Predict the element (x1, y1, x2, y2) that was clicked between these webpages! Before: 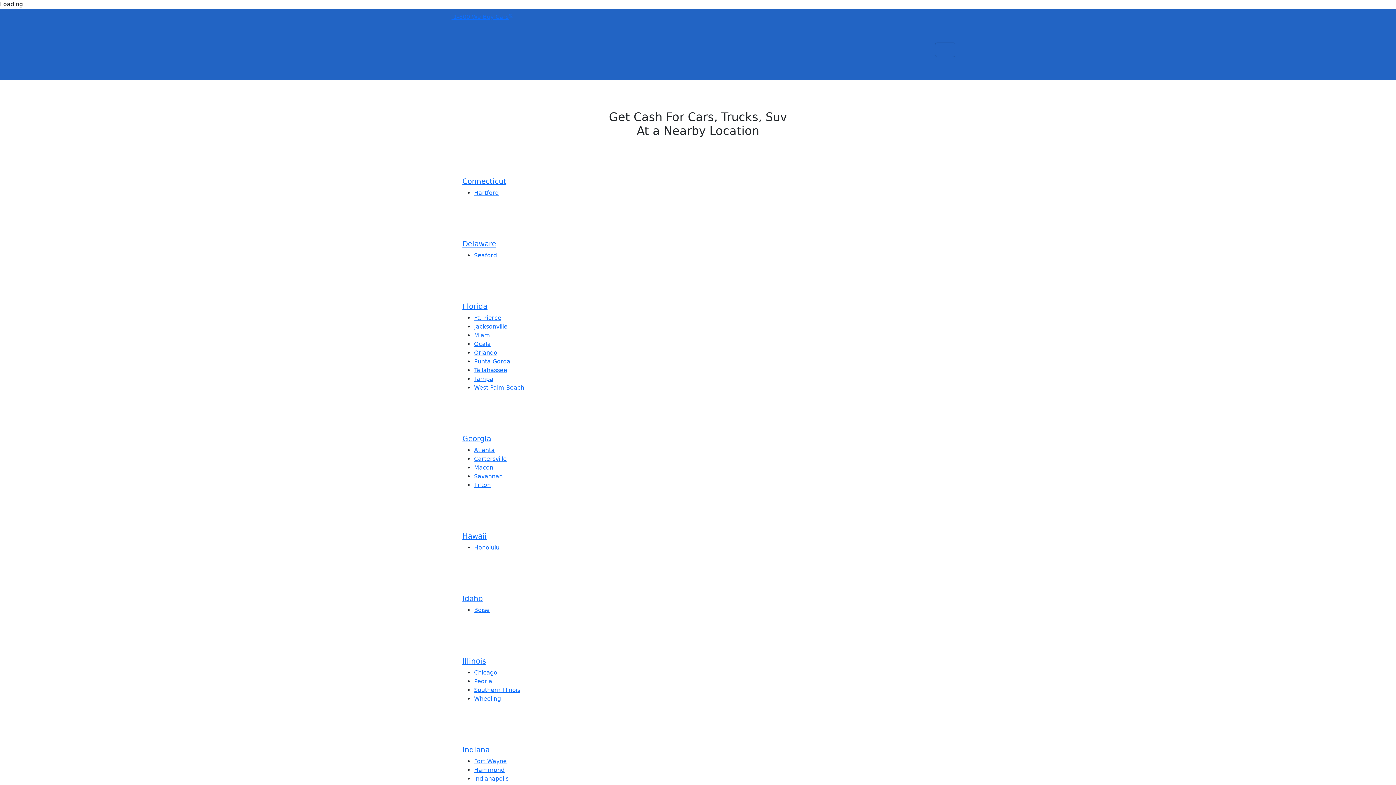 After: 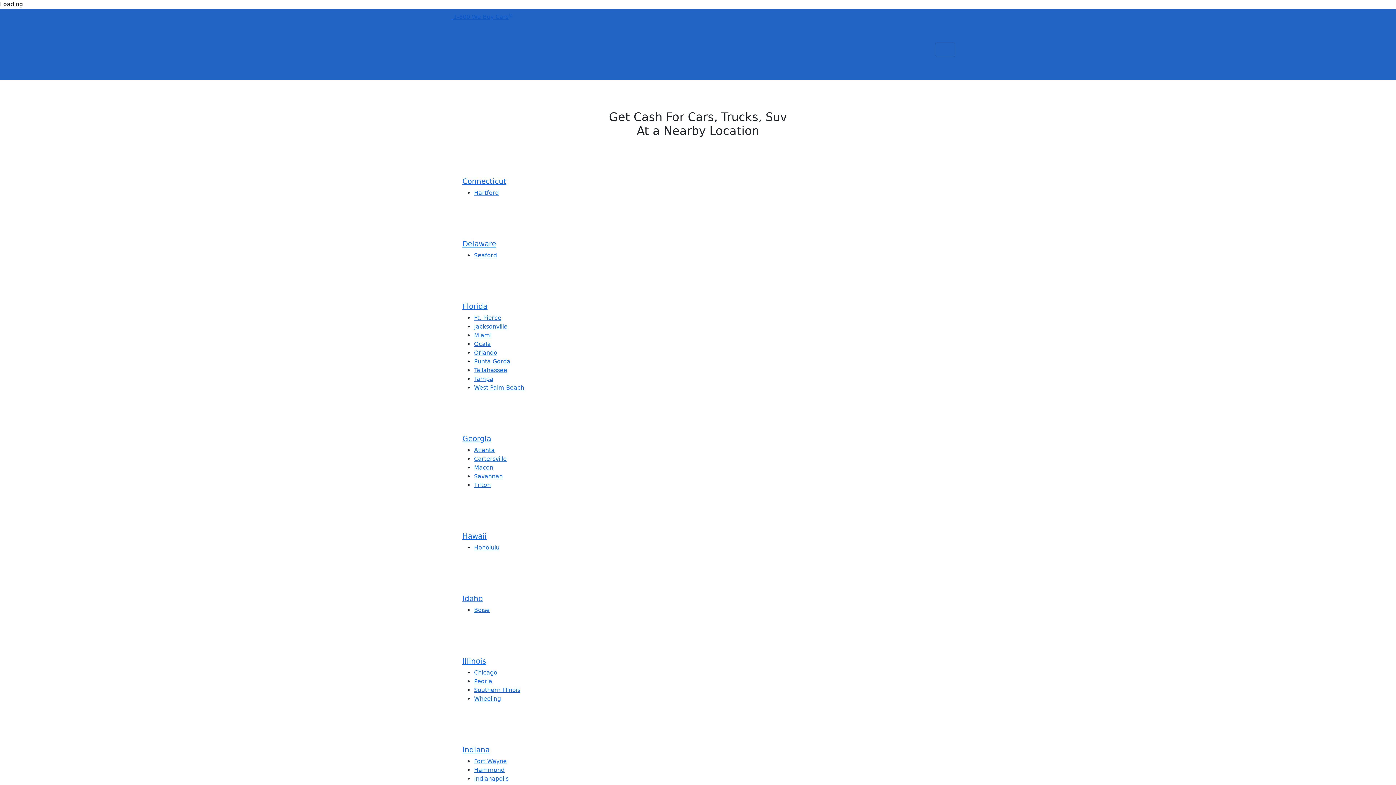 Action: bbox: (453, 13, 513, 20) label: 1-800 We Buy Cars®